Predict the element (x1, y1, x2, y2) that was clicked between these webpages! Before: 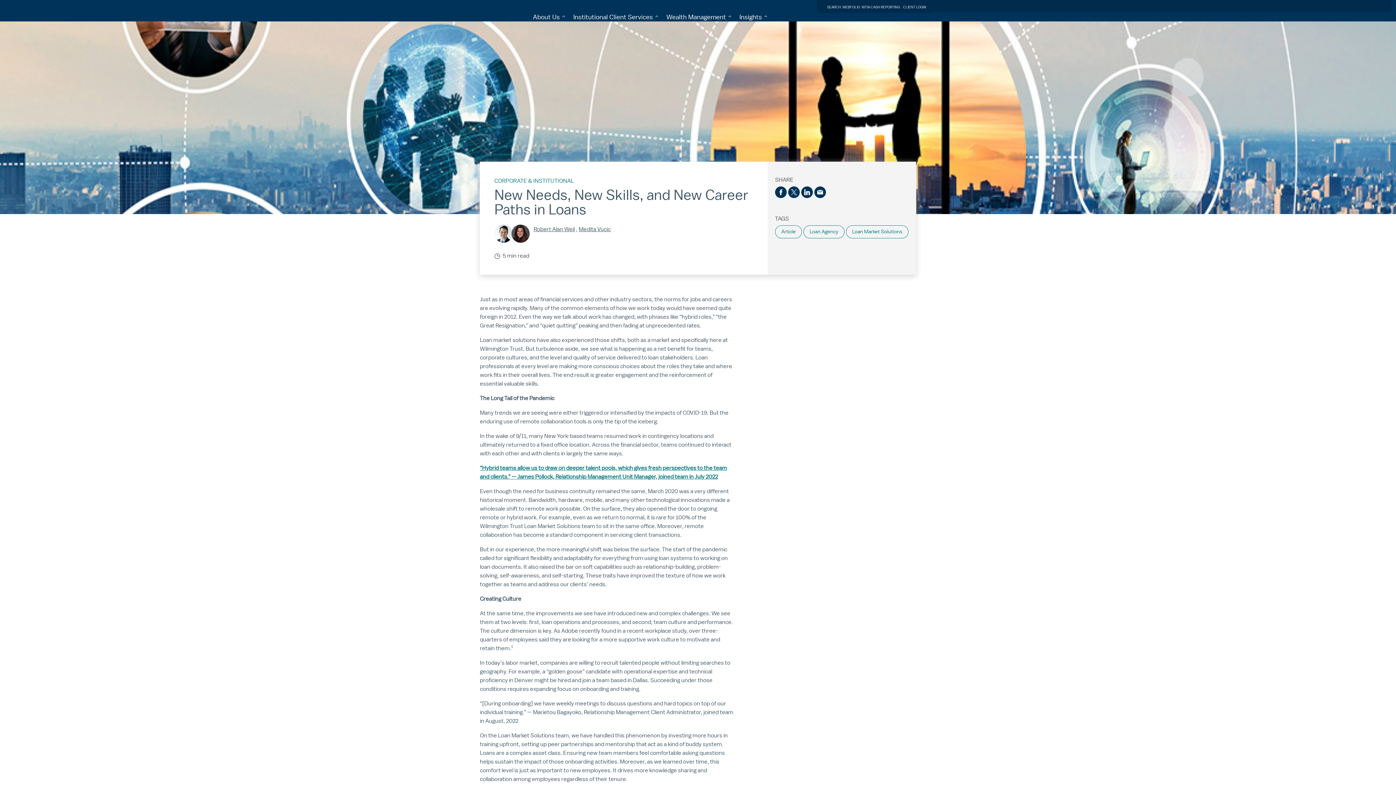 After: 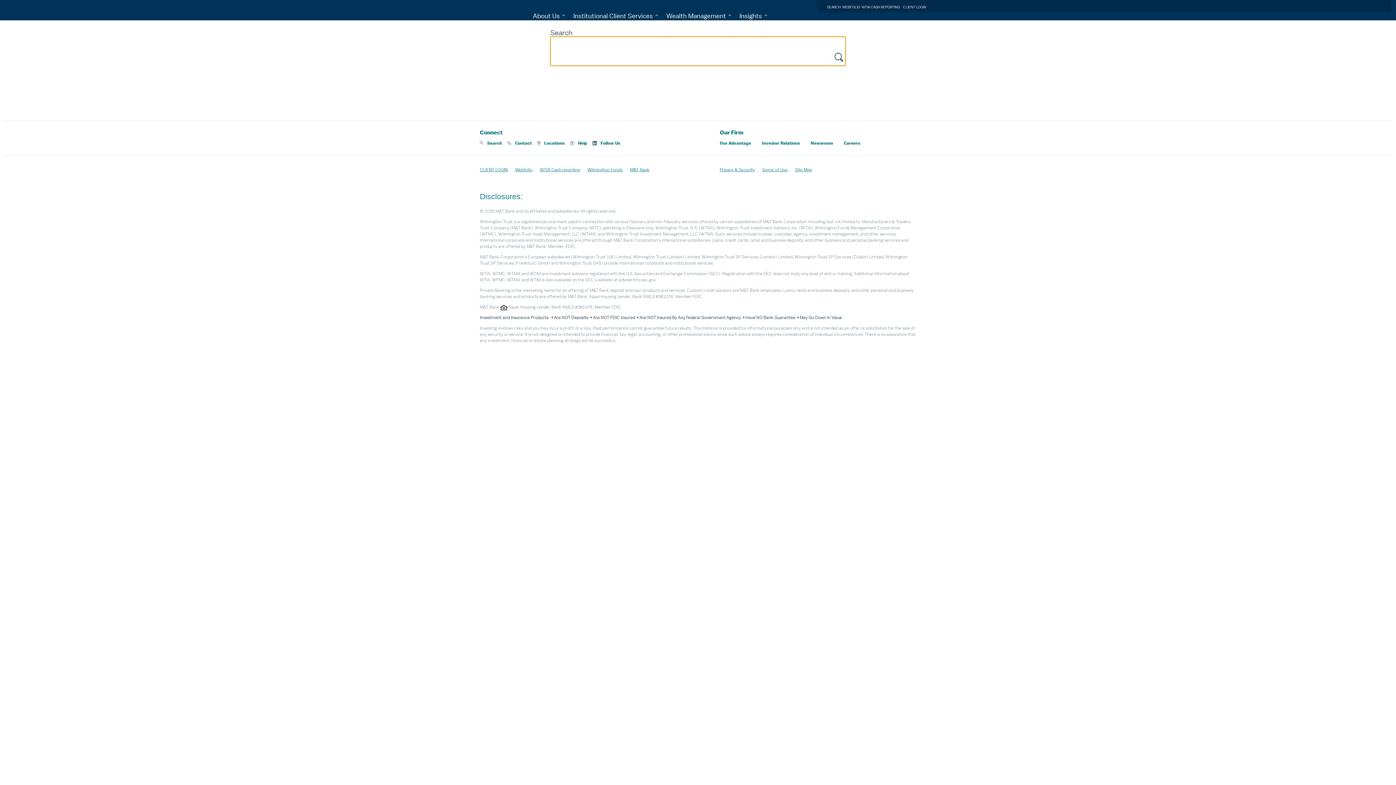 Action: bbox: (825, 5, 841, 9) label: SEARCH